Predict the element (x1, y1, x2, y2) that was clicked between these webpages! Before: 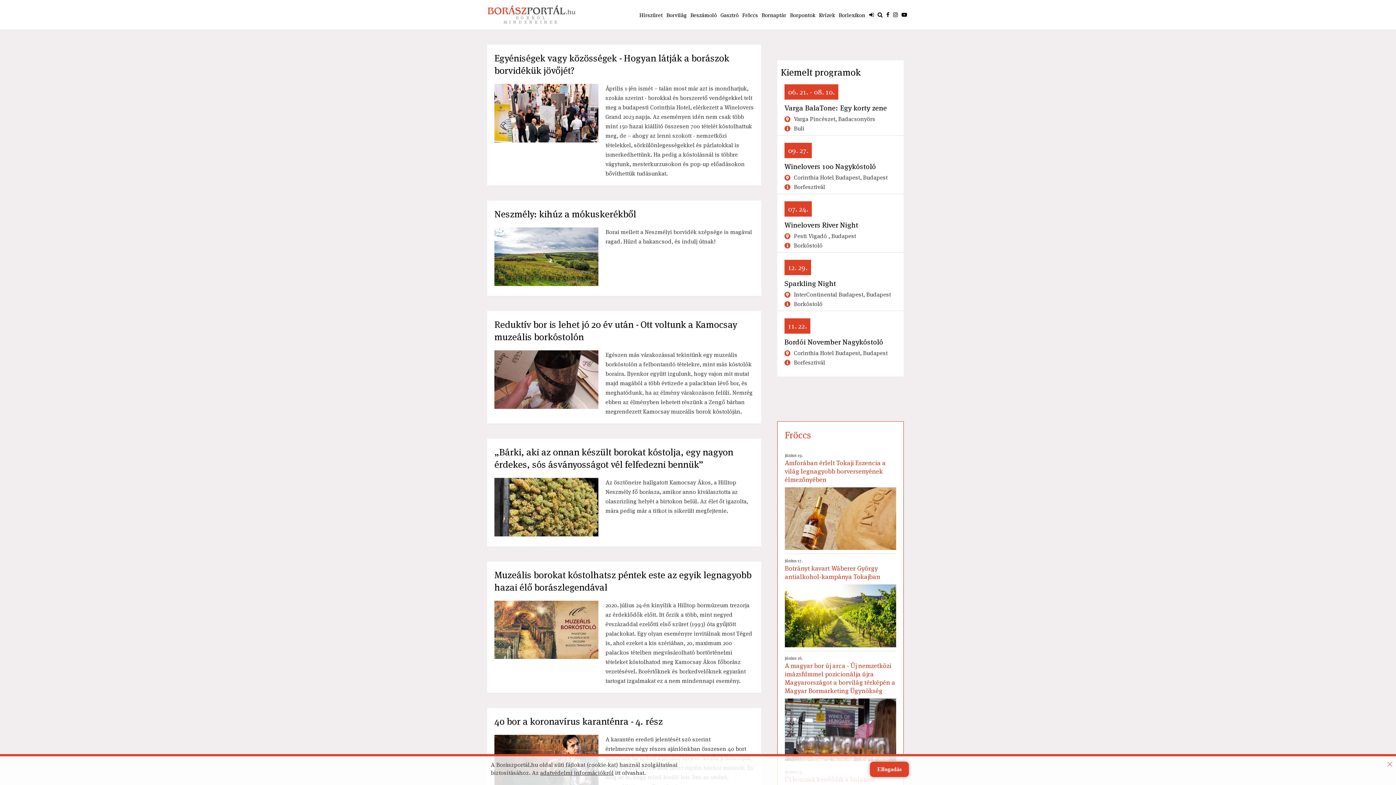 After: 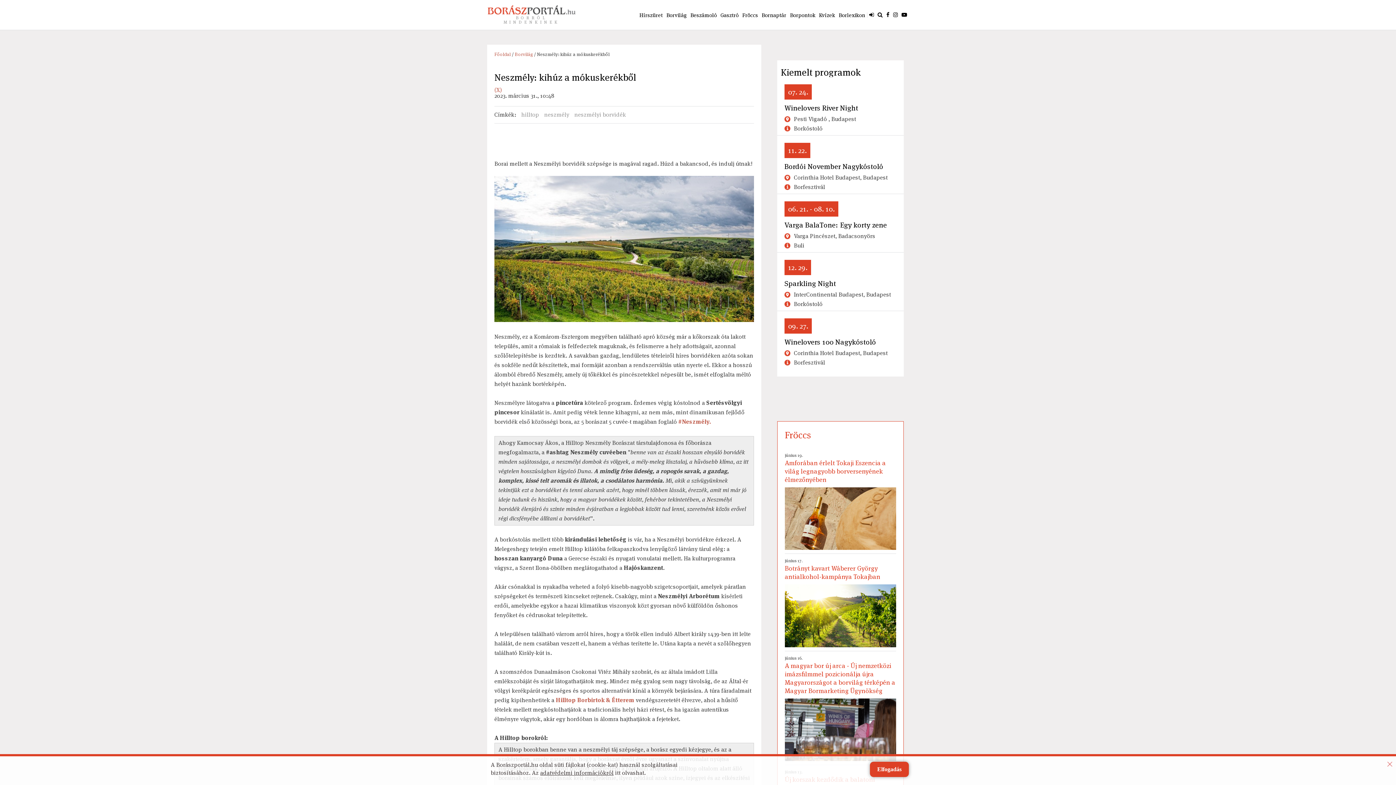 Action: bbox: (598, 227, 754, 246) label: Borai mellett a Neszmélyi borvidék szépsége is magával ragad. Húzd a bakancsod, és indulj útnak!